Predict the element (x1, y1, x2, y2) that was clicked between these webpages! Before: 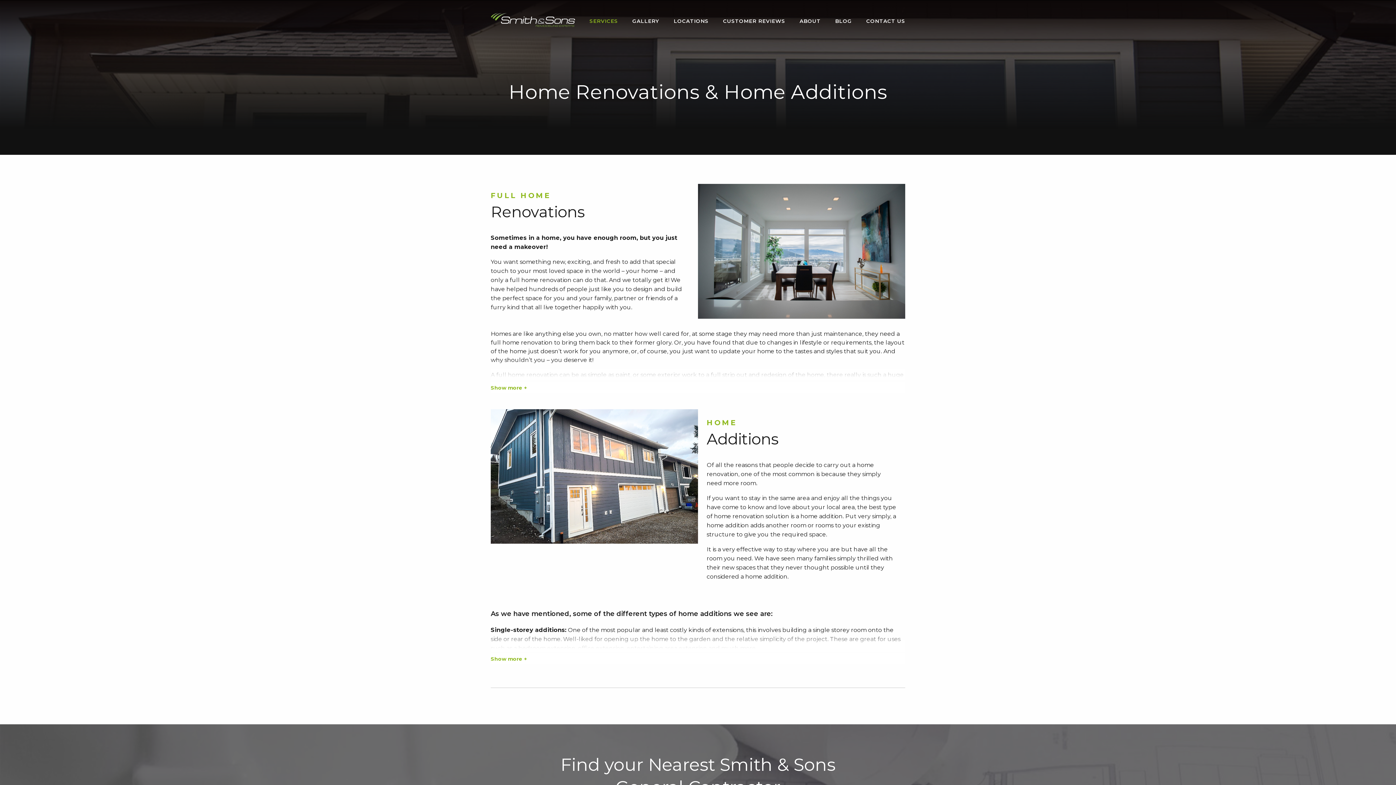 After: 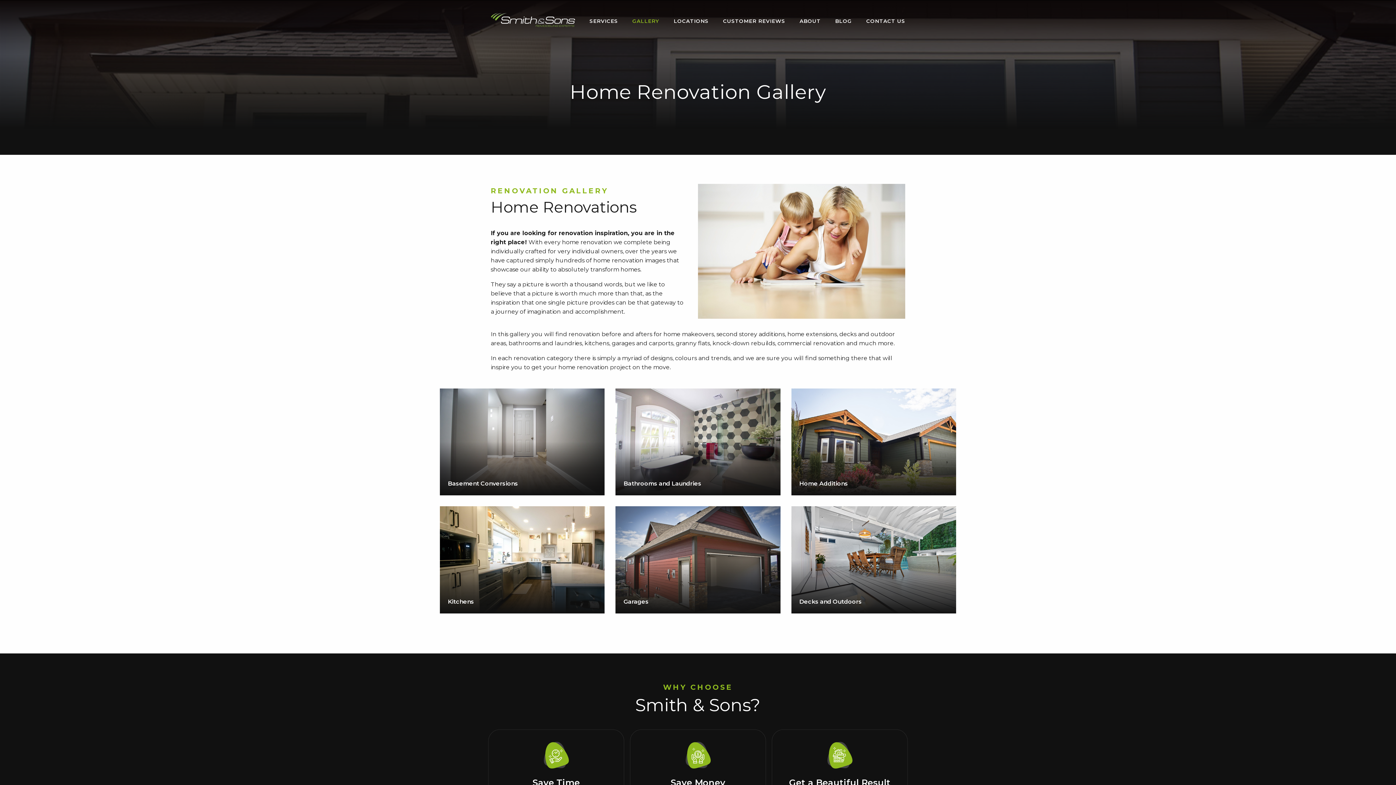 Action: label: GALLERY bbox: (632, 14, 659, 27)